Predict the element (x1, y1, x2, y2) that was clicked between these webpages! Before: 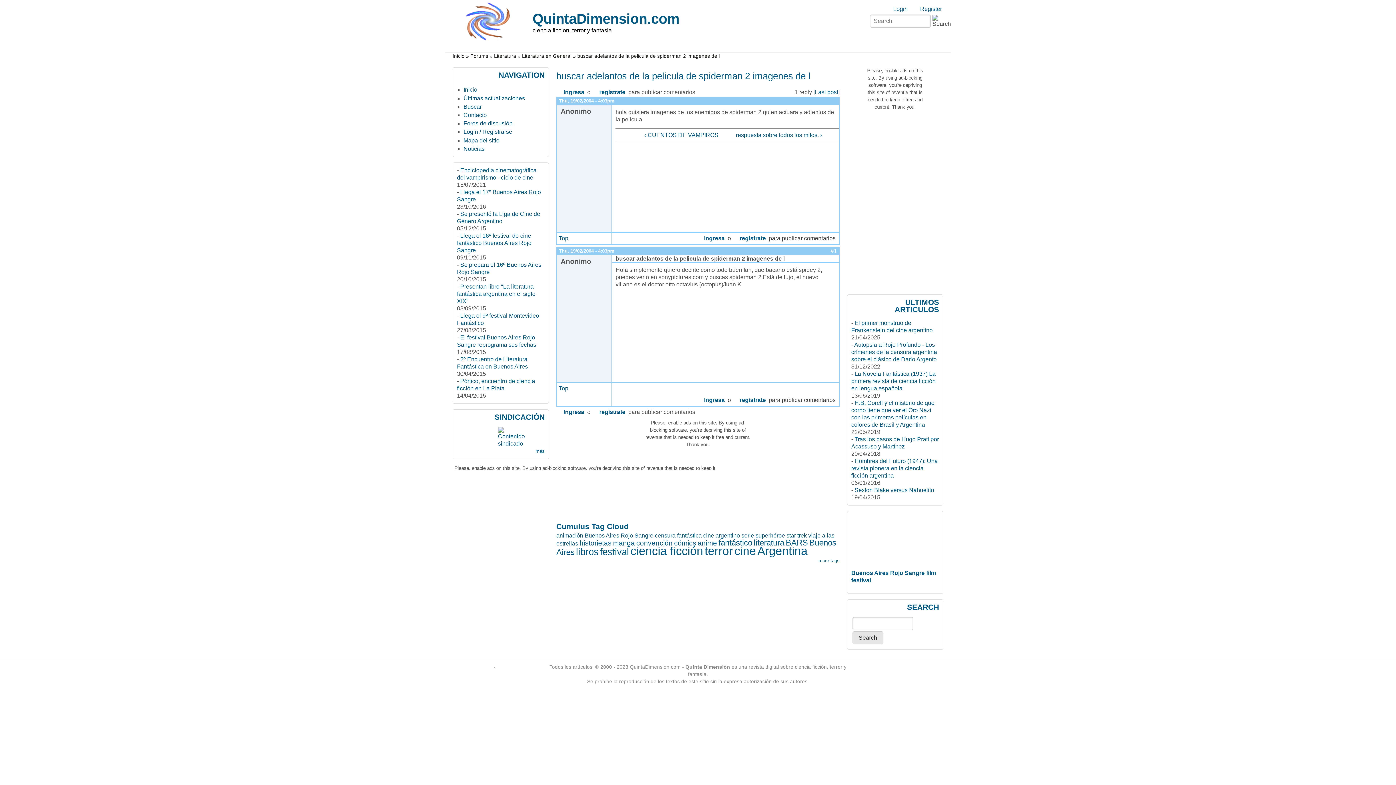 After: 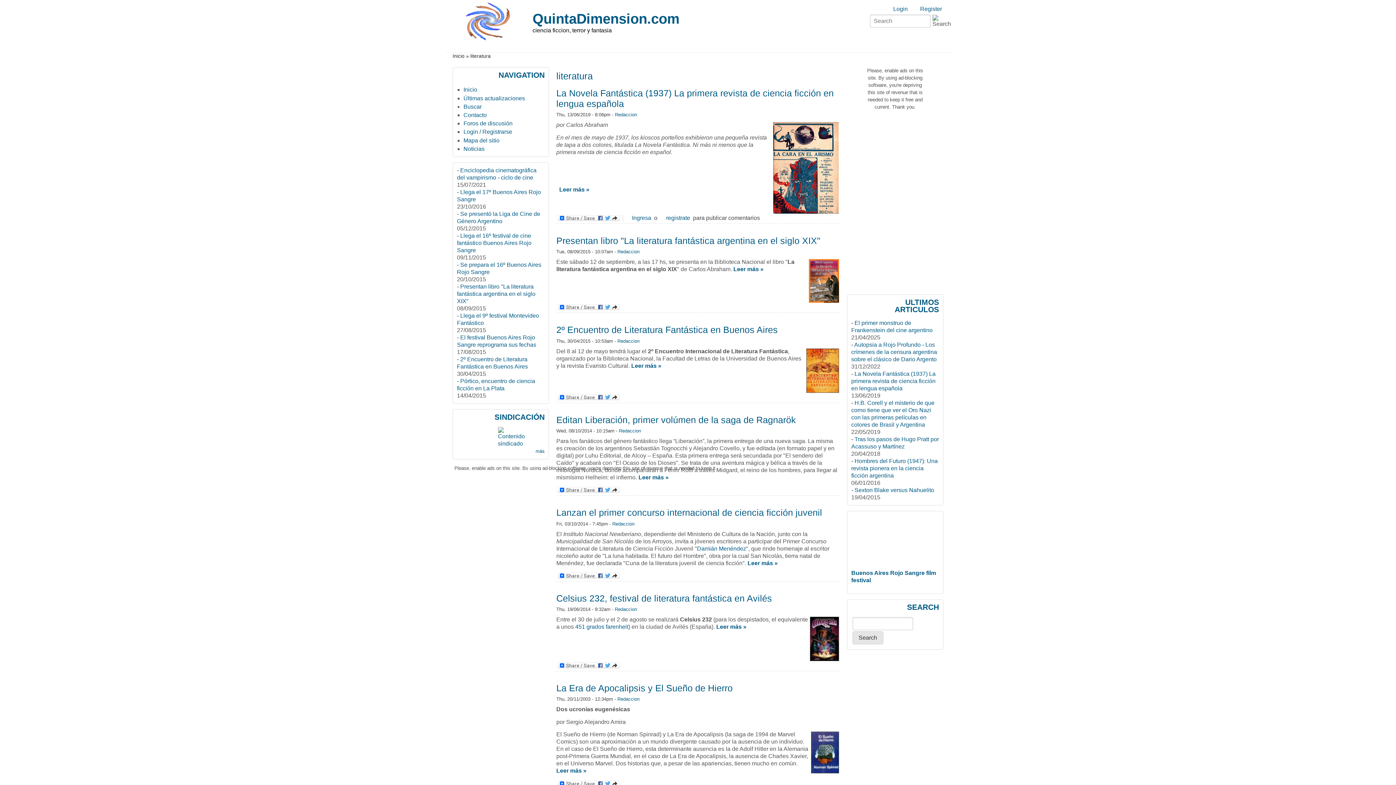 Action: bbox: (753, 538, 784, 547) label: literatura